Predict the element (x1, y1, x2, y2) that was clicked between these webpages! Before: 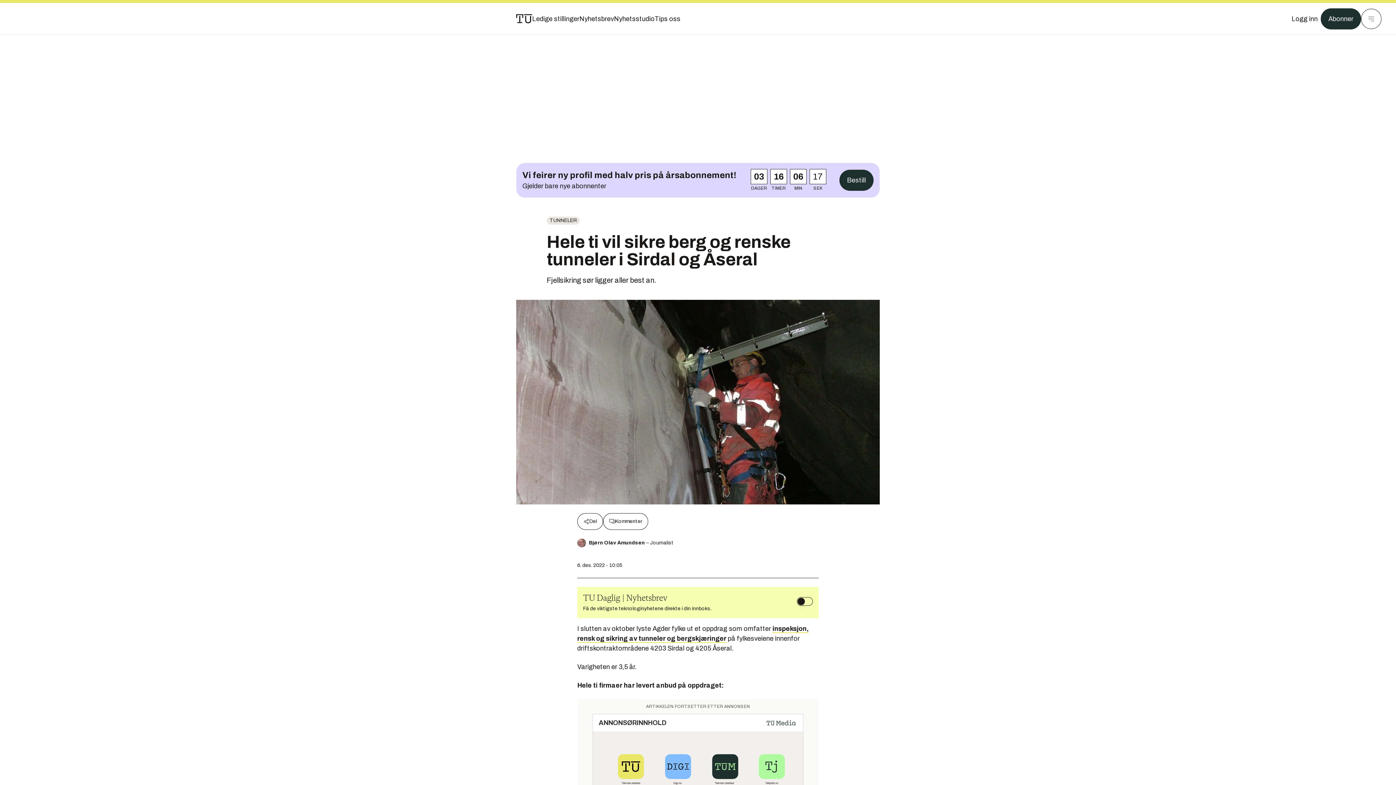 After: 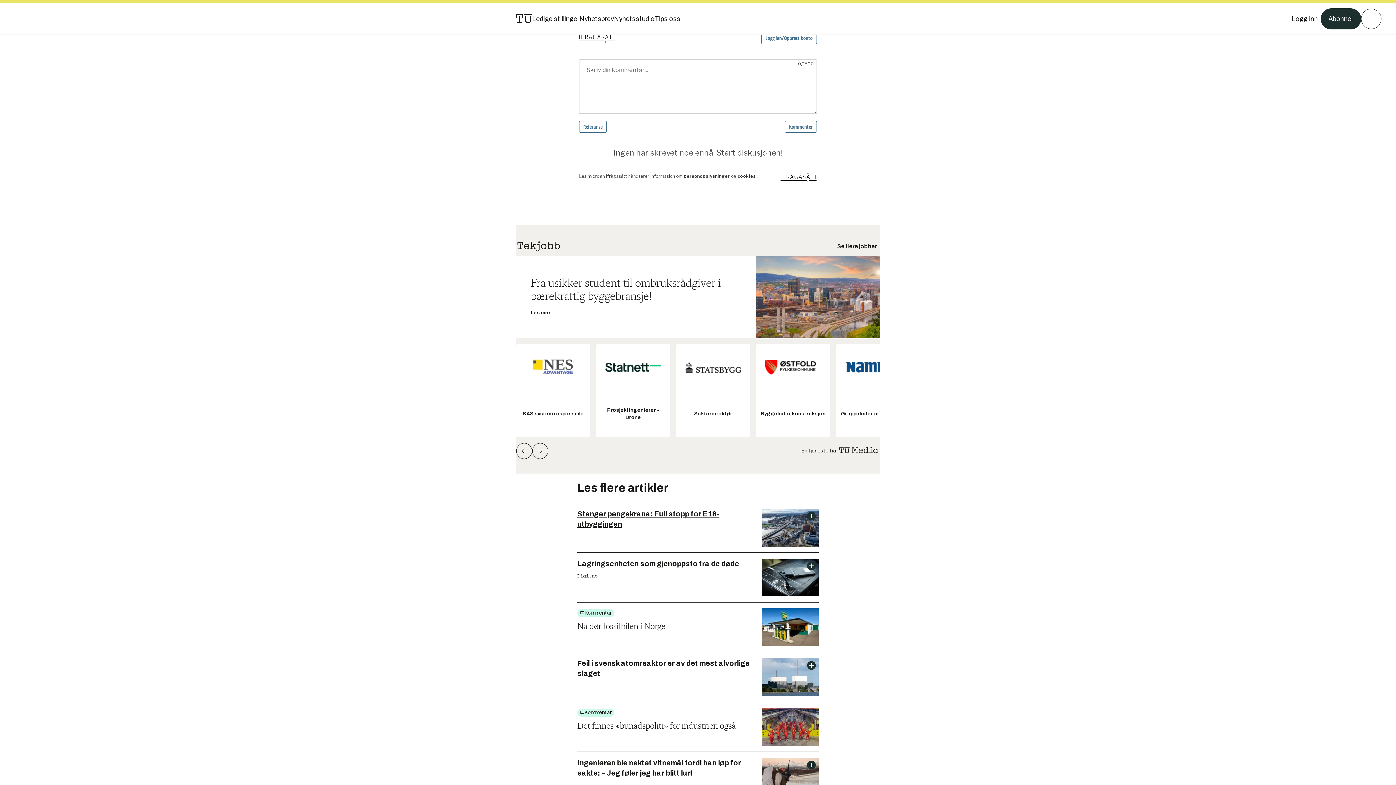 Action: bbox: (603, 513, 648, 530) label: Kommenter